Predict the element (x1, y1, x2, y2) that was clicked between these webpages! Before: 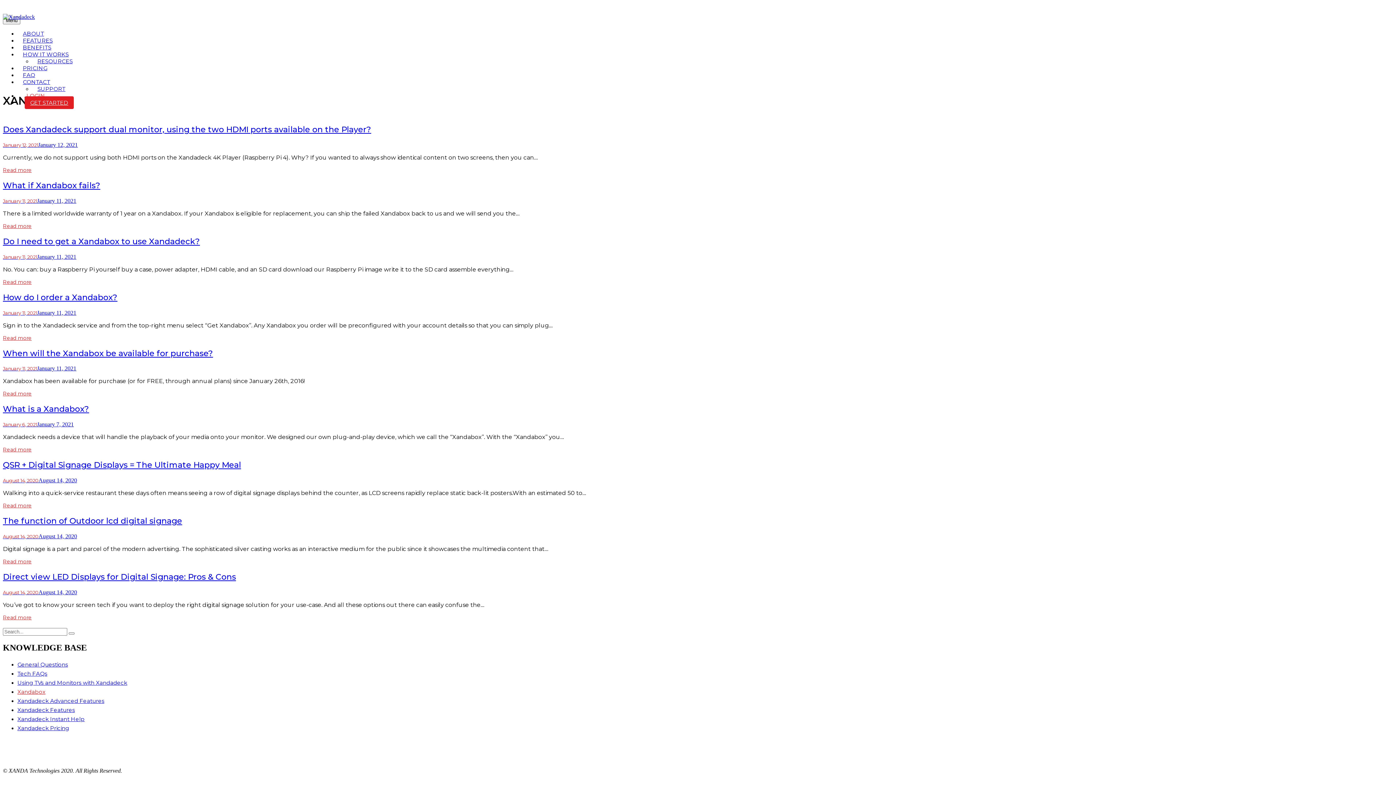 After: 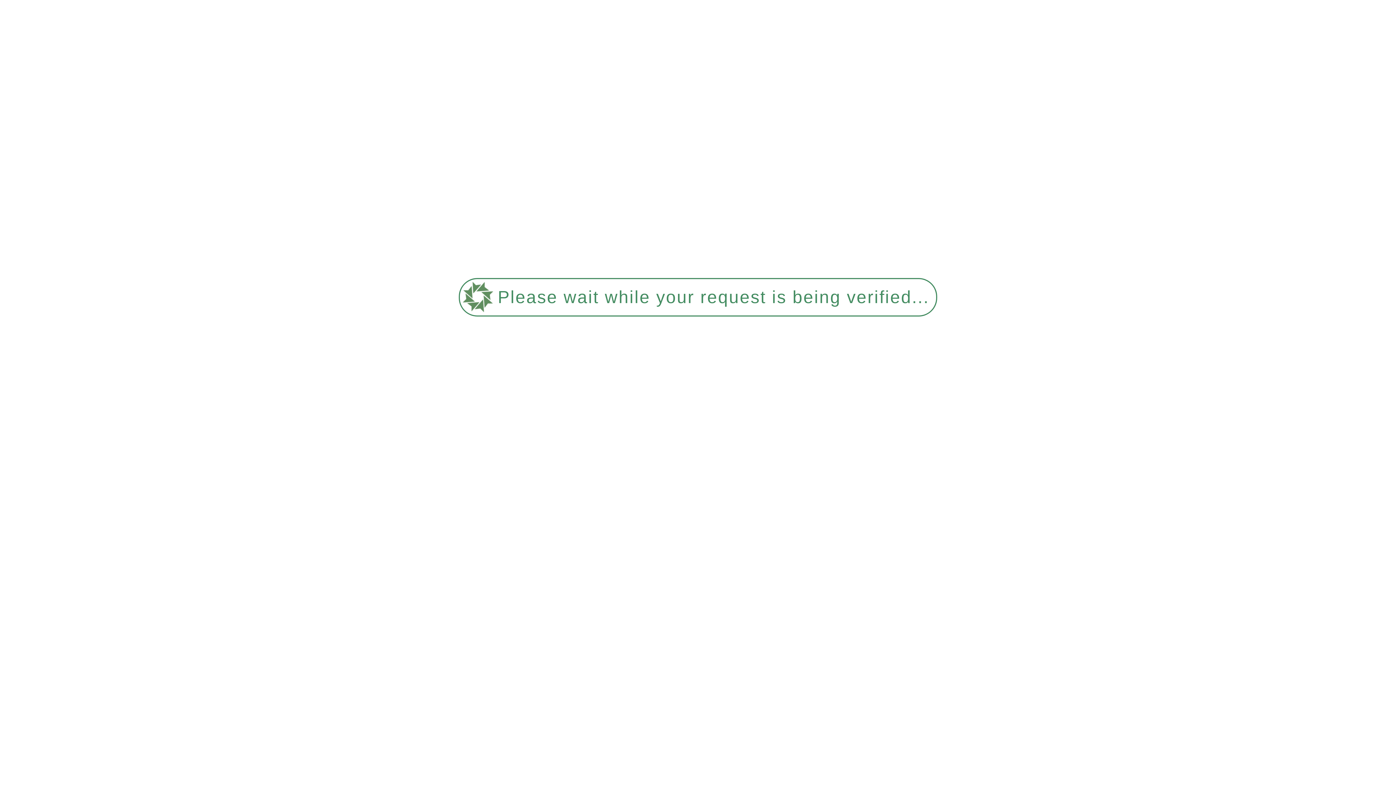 Action: label: Xandadeck Pricing bbox: (17, 725, 69, 731)